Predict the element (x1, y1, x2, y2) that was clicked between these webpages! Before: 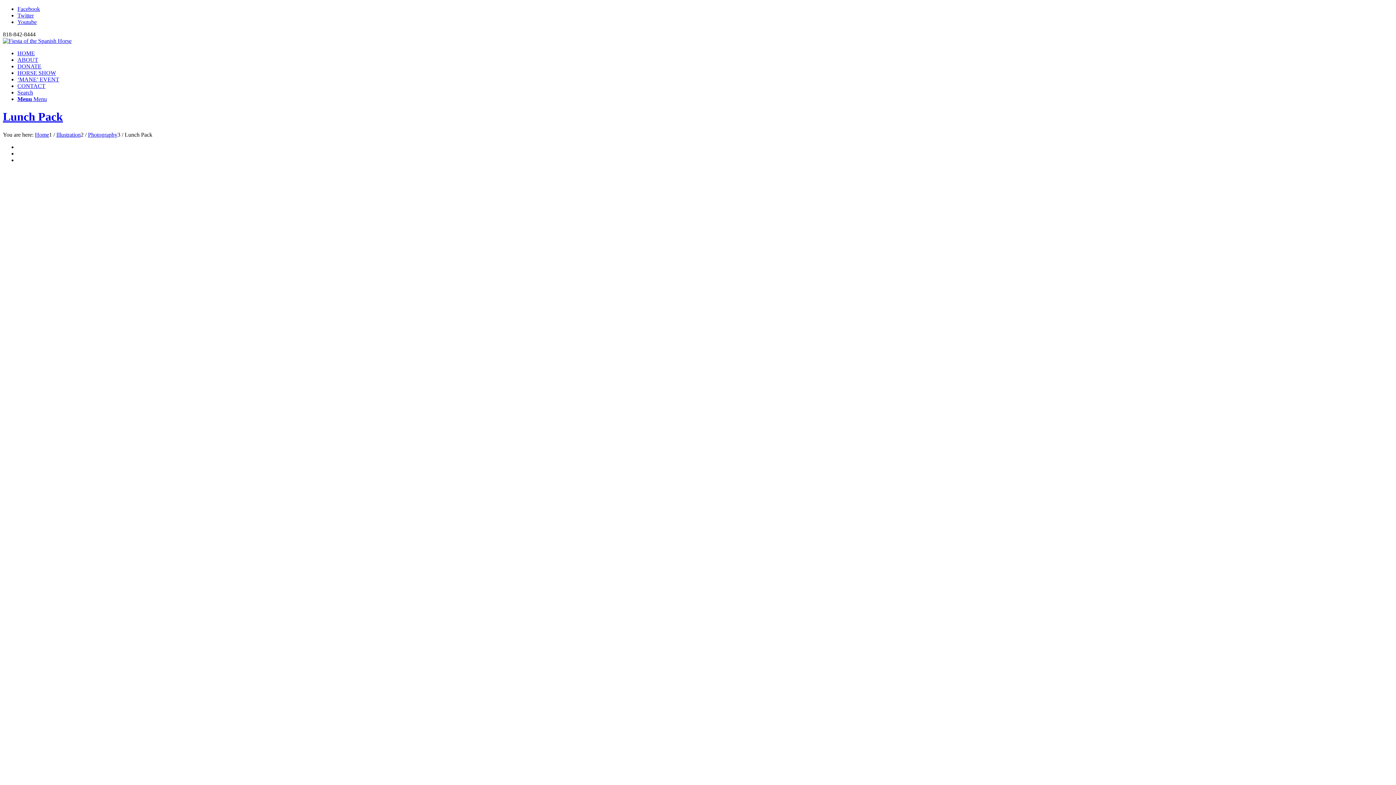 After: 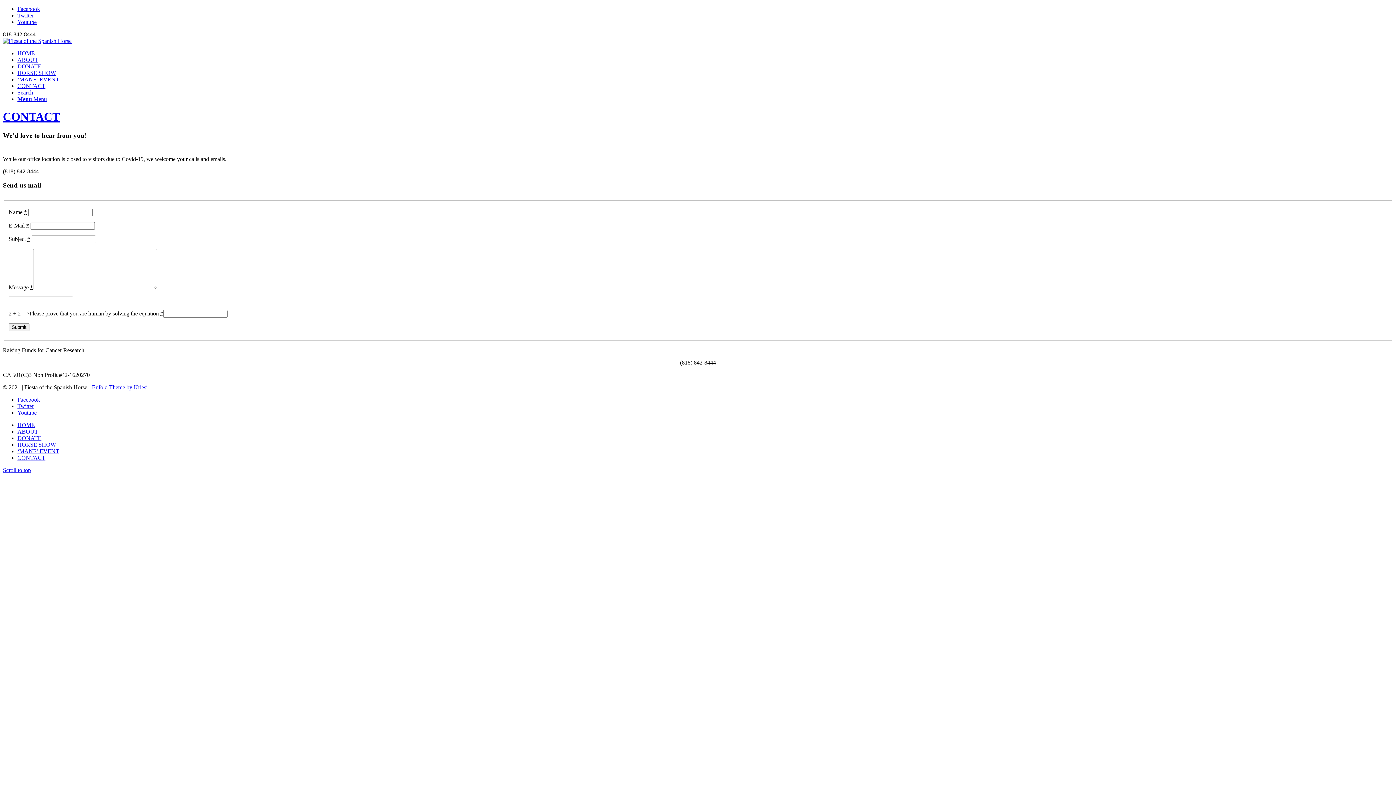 Action: label: CONTACT bbox: (17, 82, 45, 89)